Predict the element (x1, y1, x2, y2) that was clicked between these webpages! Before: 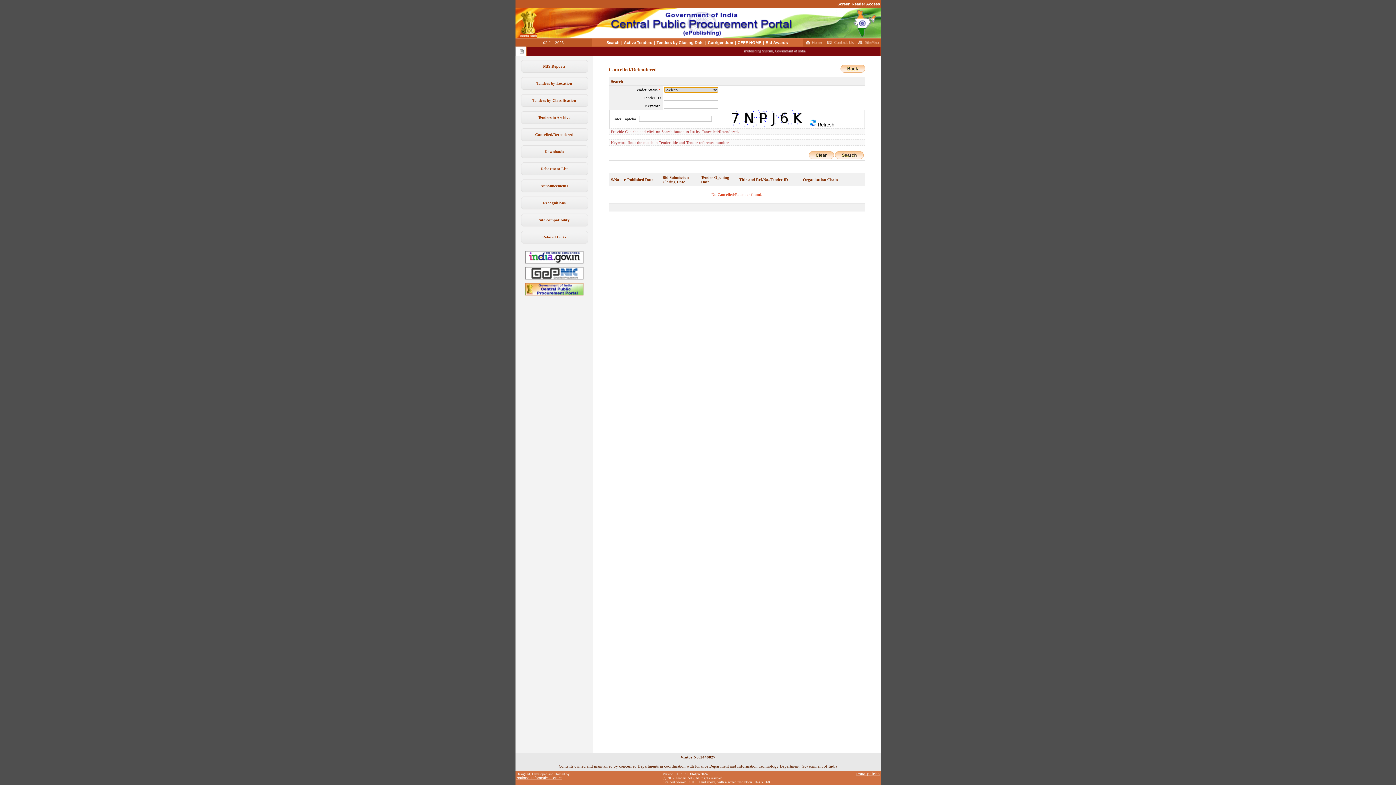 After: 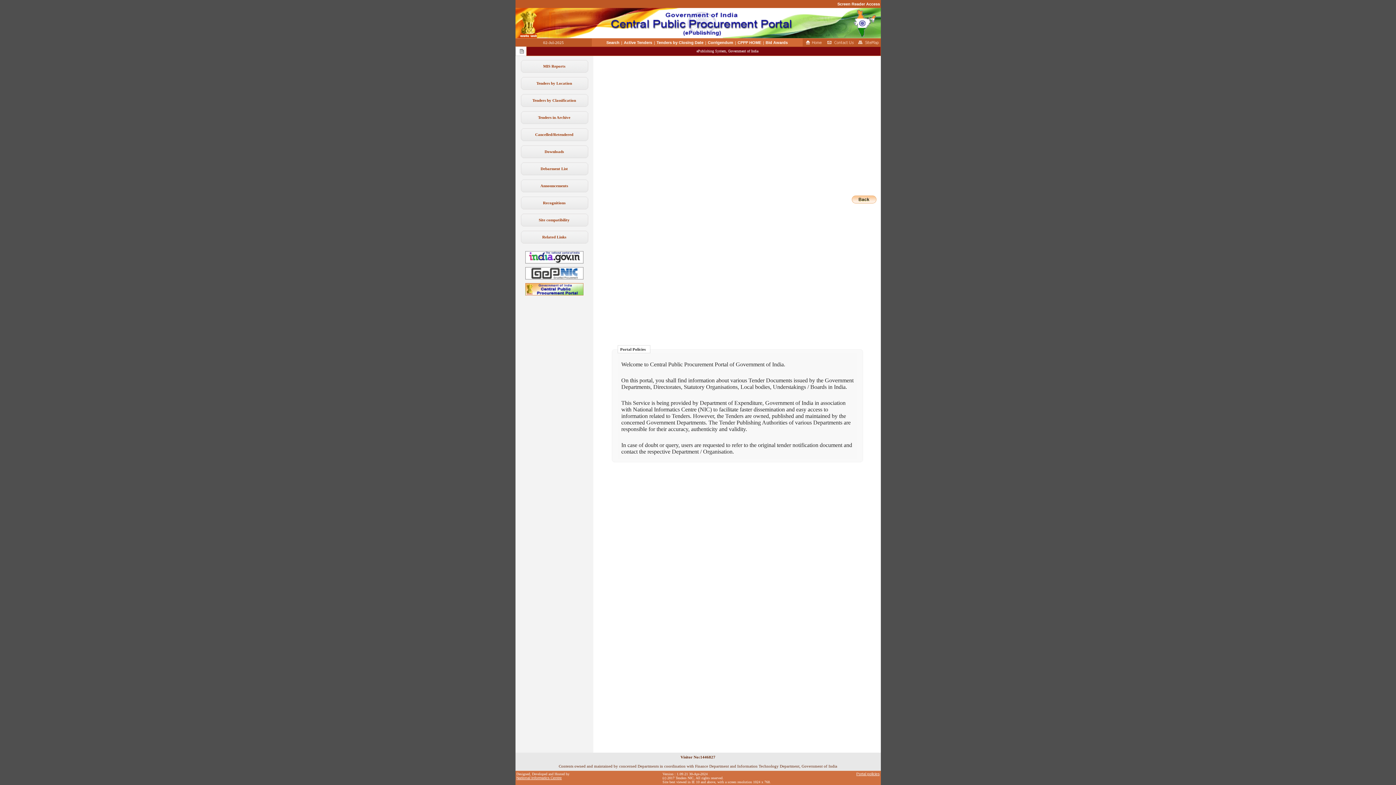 Action: label: Portal policies bbox: (856, 772, 879, 778)